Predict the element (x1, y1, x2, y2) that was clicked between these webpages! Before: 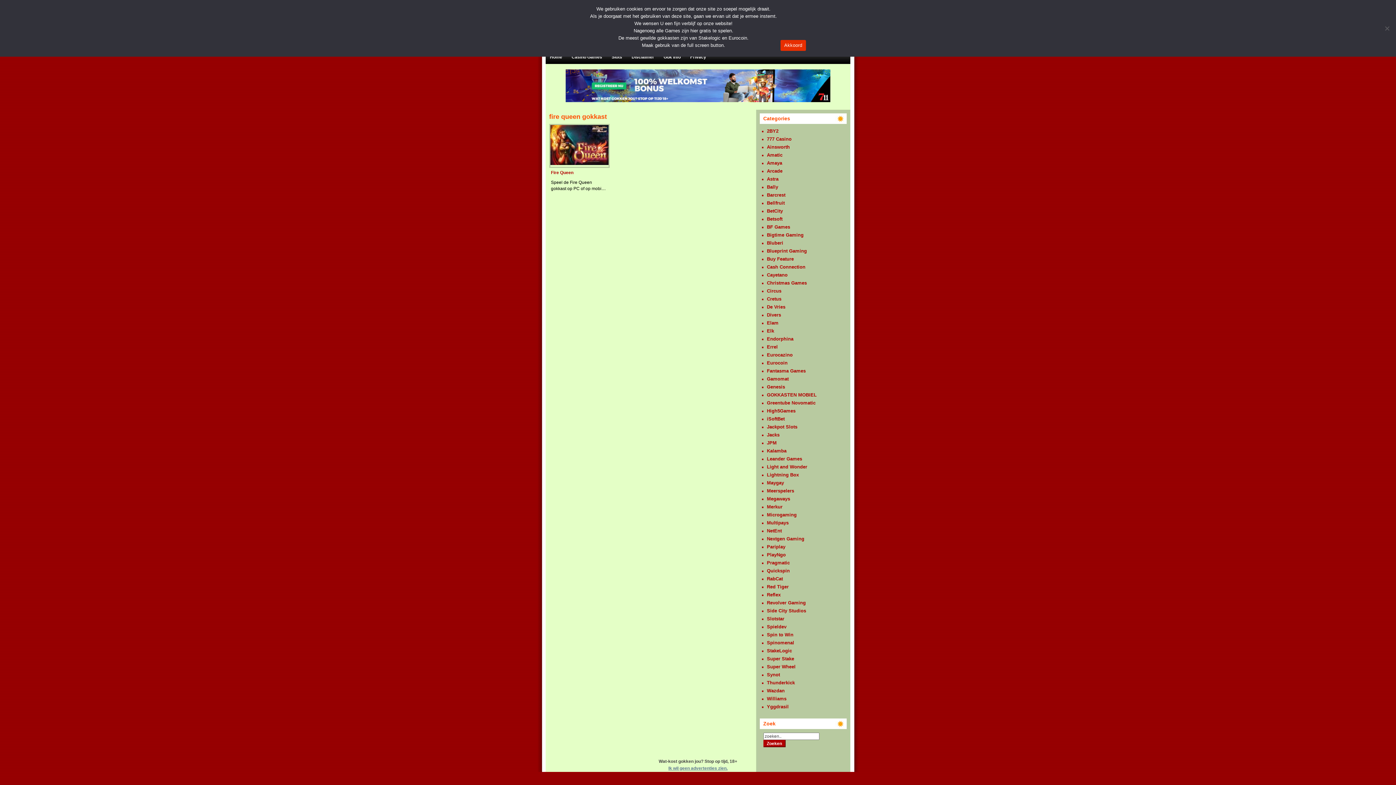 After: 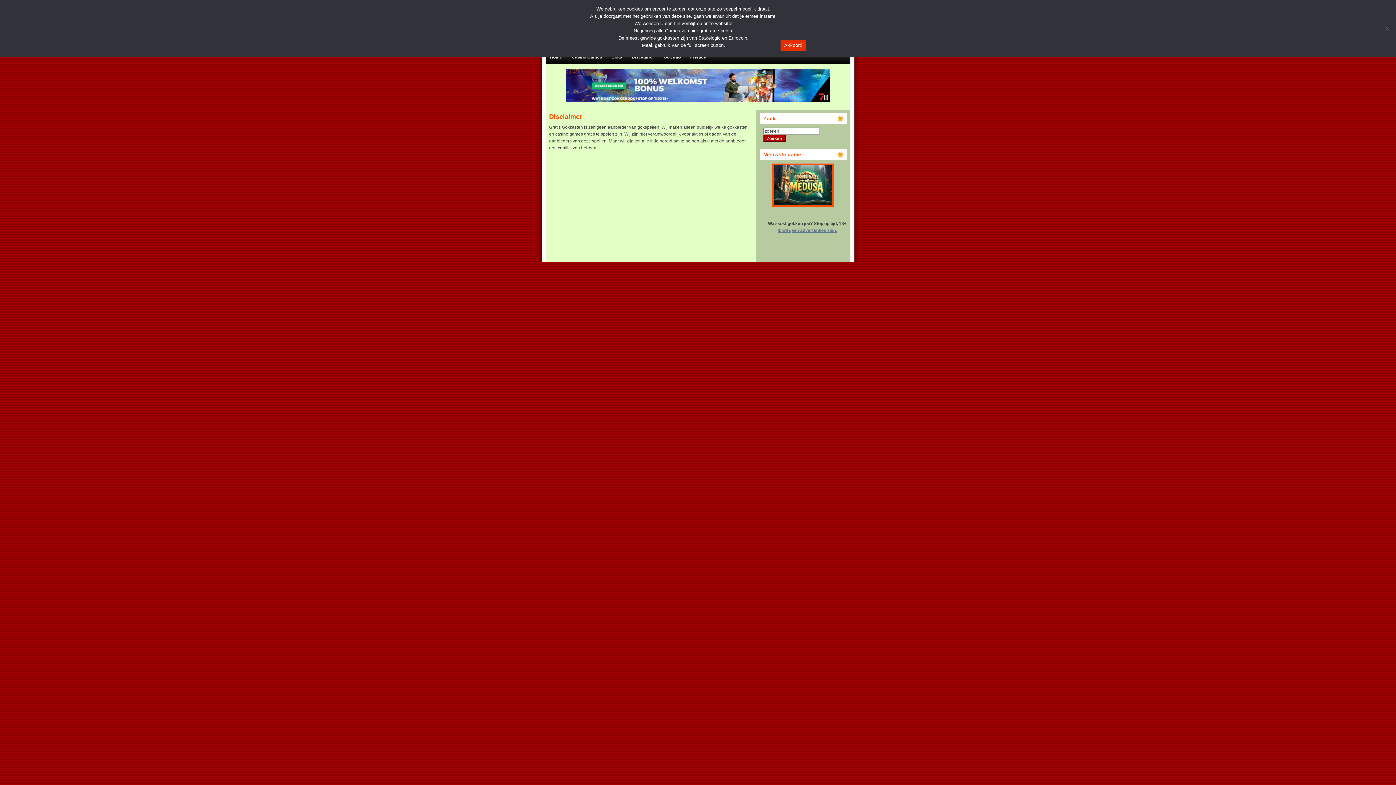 Action: label: Disclaimer bbox: (627, 51, 659, 64)